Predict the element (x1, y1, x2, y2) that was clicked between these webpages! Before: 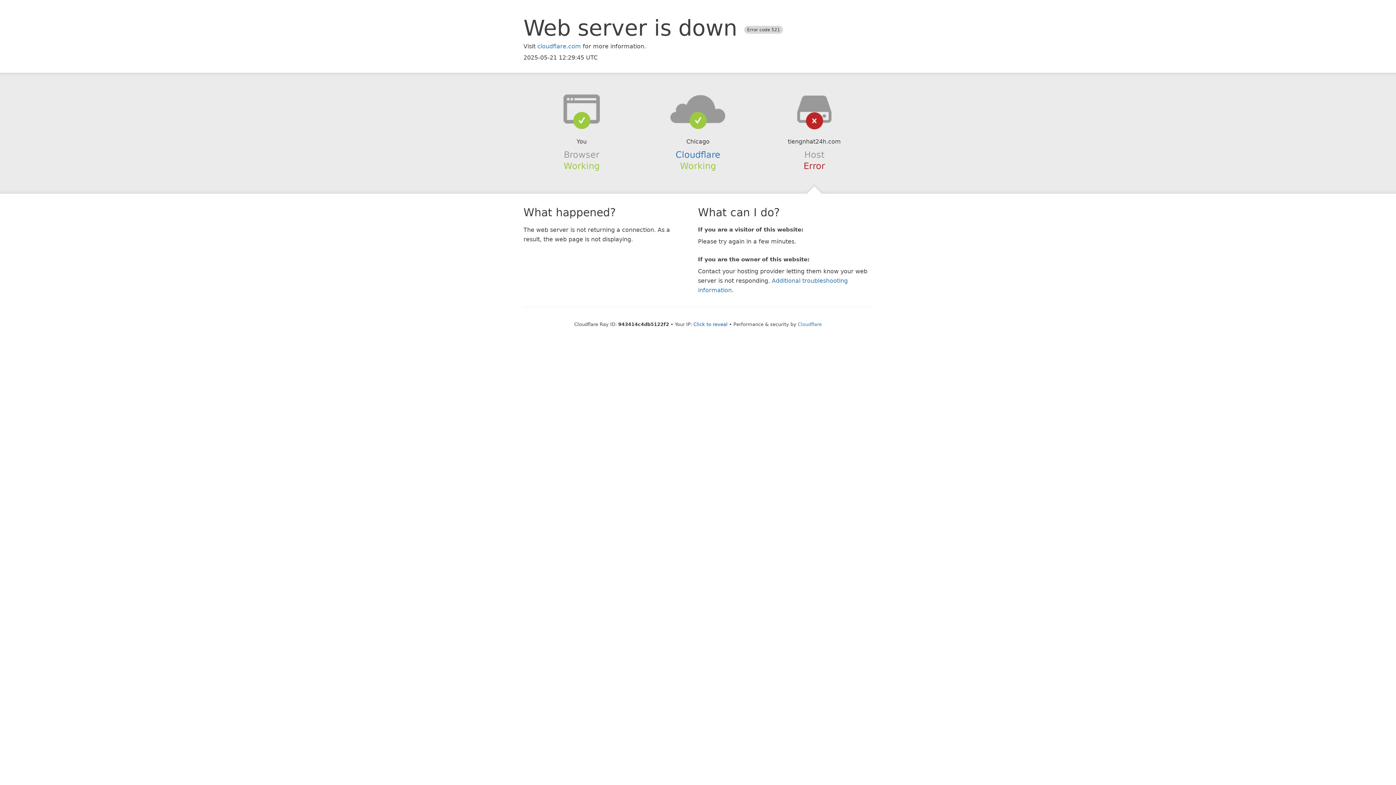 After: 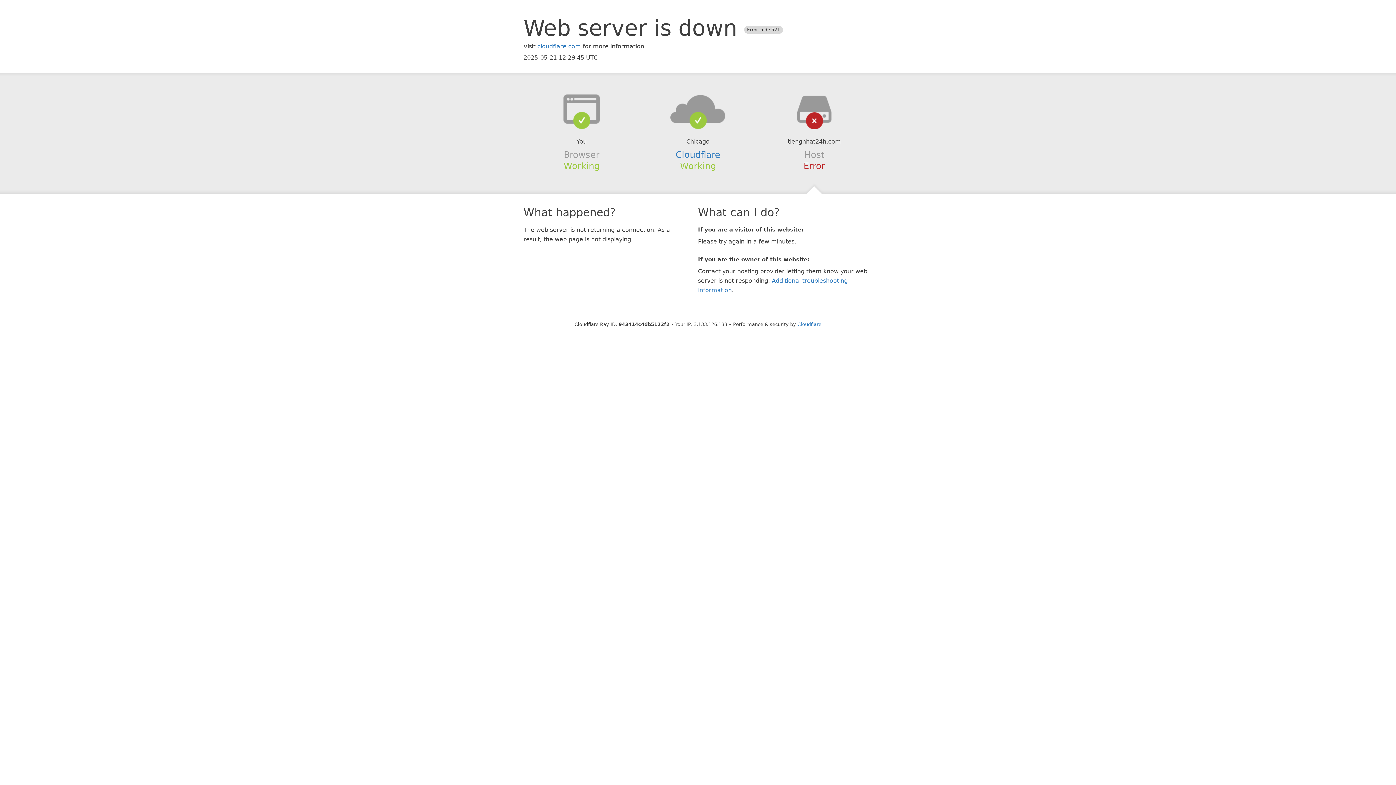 Action: bbox: (693, 321, 727, 327) label: Click to reveal